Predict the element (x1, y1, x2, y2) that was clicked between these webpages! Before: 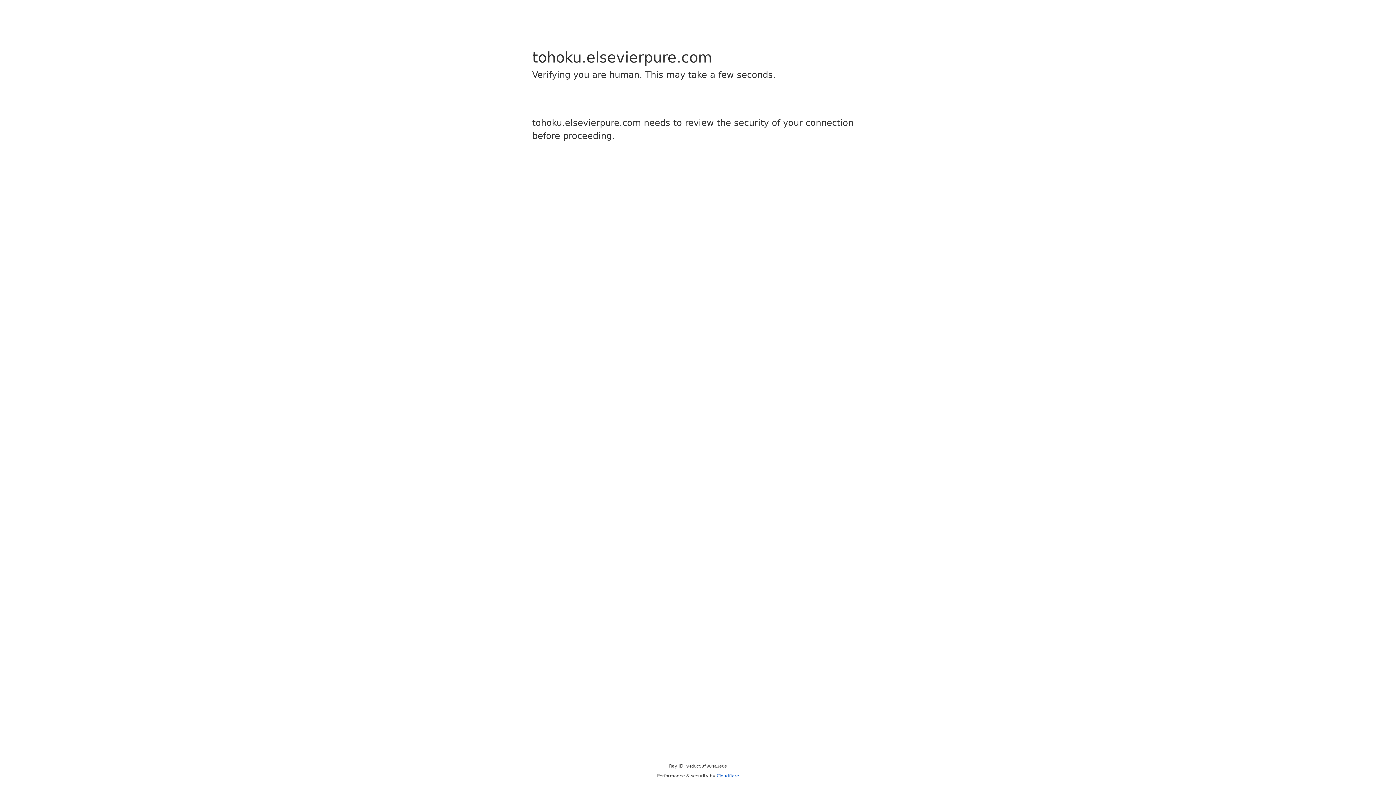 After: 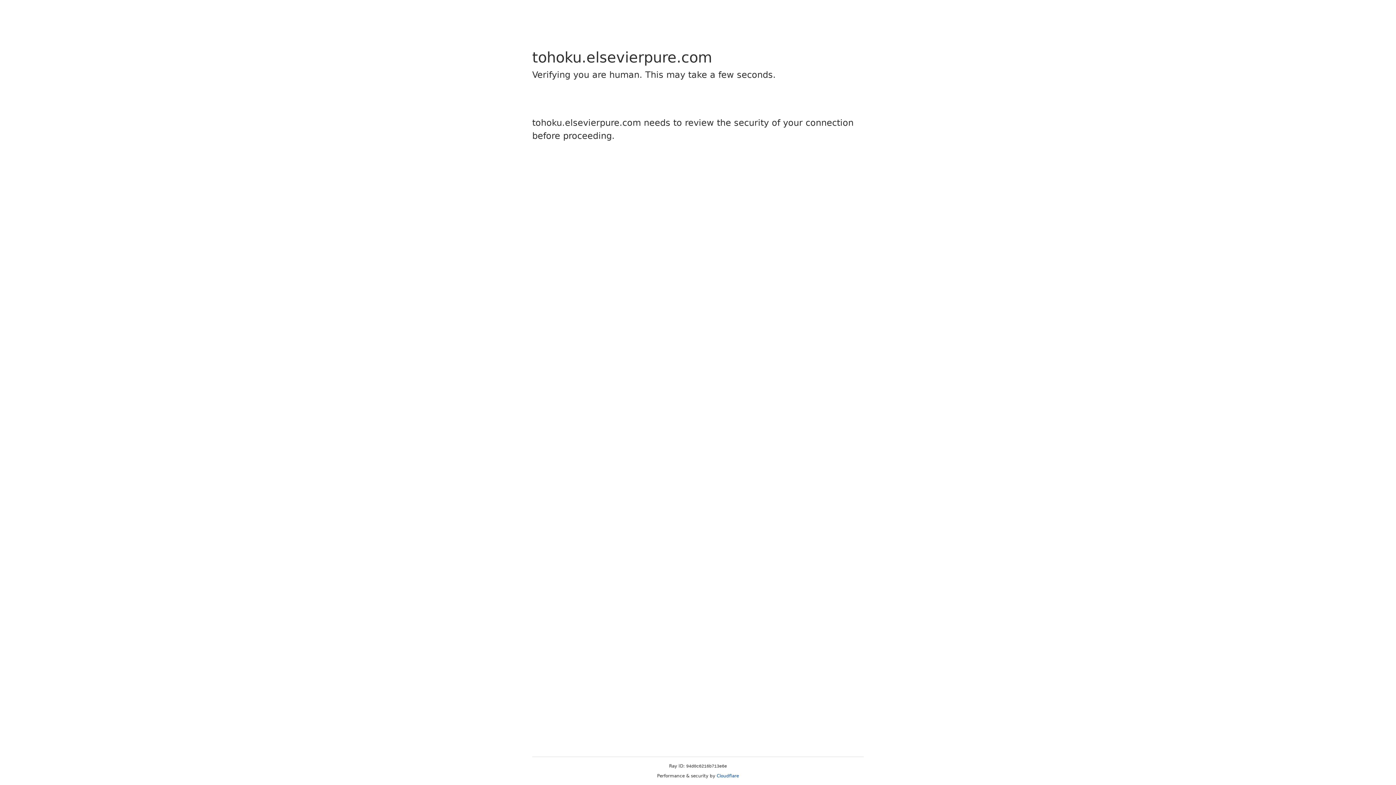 Action: label: Cloudflare bbox: (716, 773, 739, 778)